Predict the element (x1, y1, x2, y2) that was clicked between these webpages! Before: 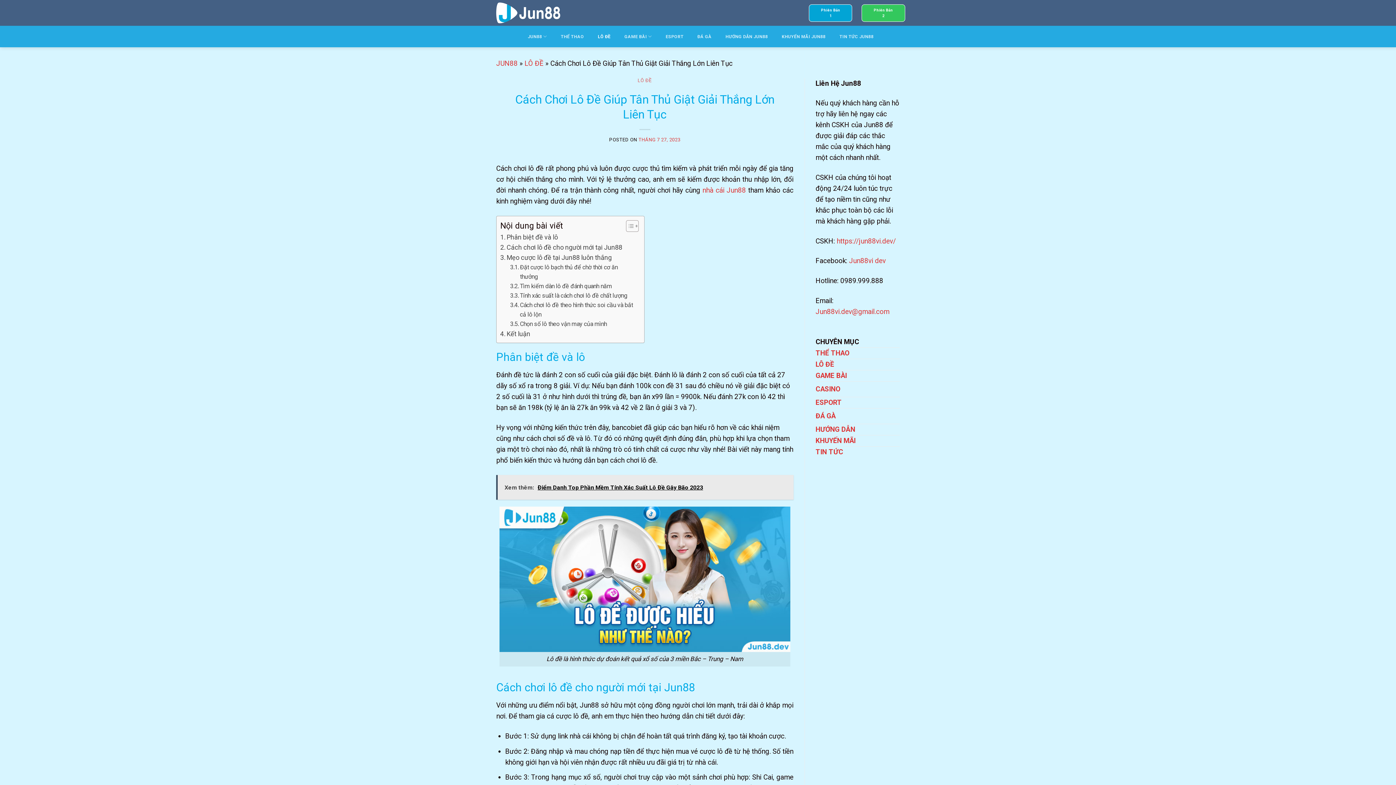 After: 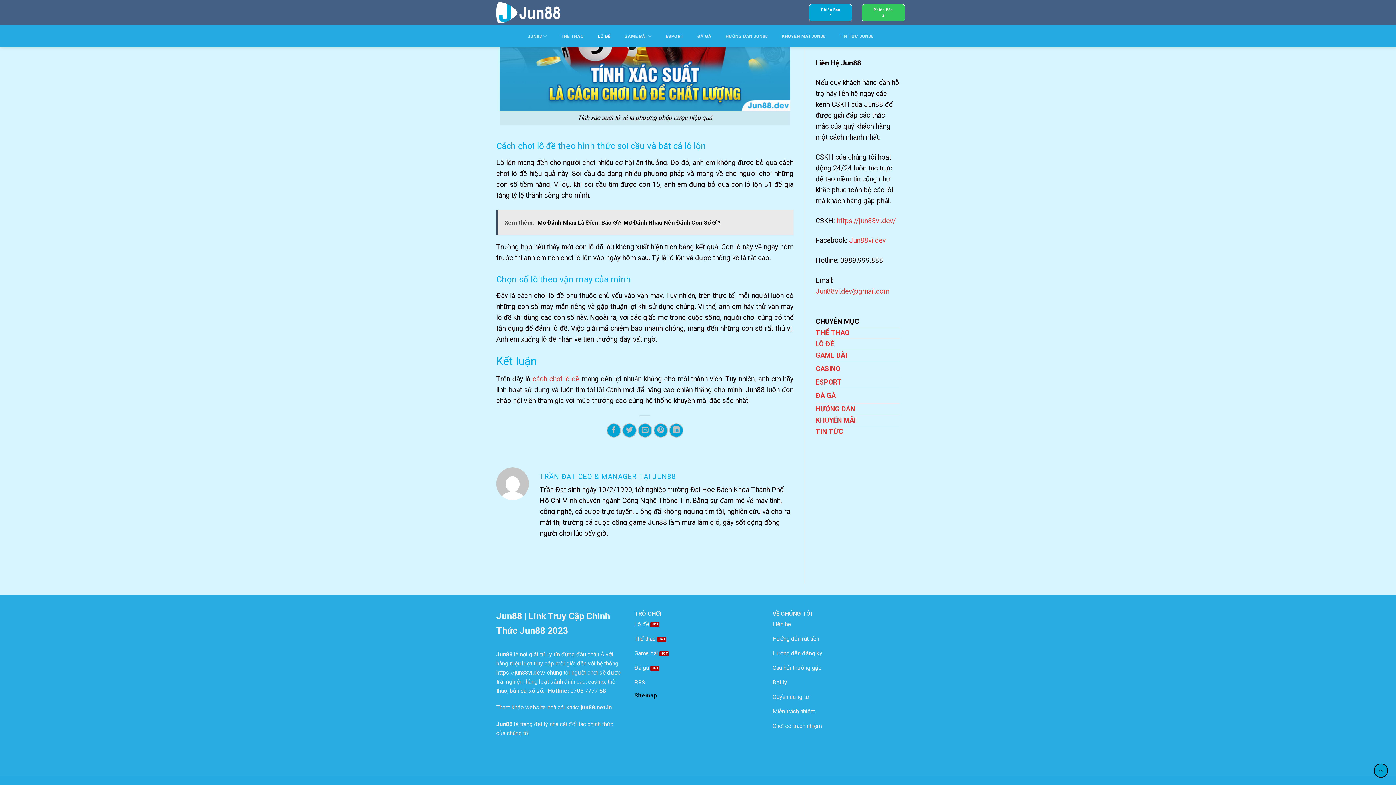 Action: label: Chọn số lô theo vận may của mình bbox: (510, 319, 607, 329)